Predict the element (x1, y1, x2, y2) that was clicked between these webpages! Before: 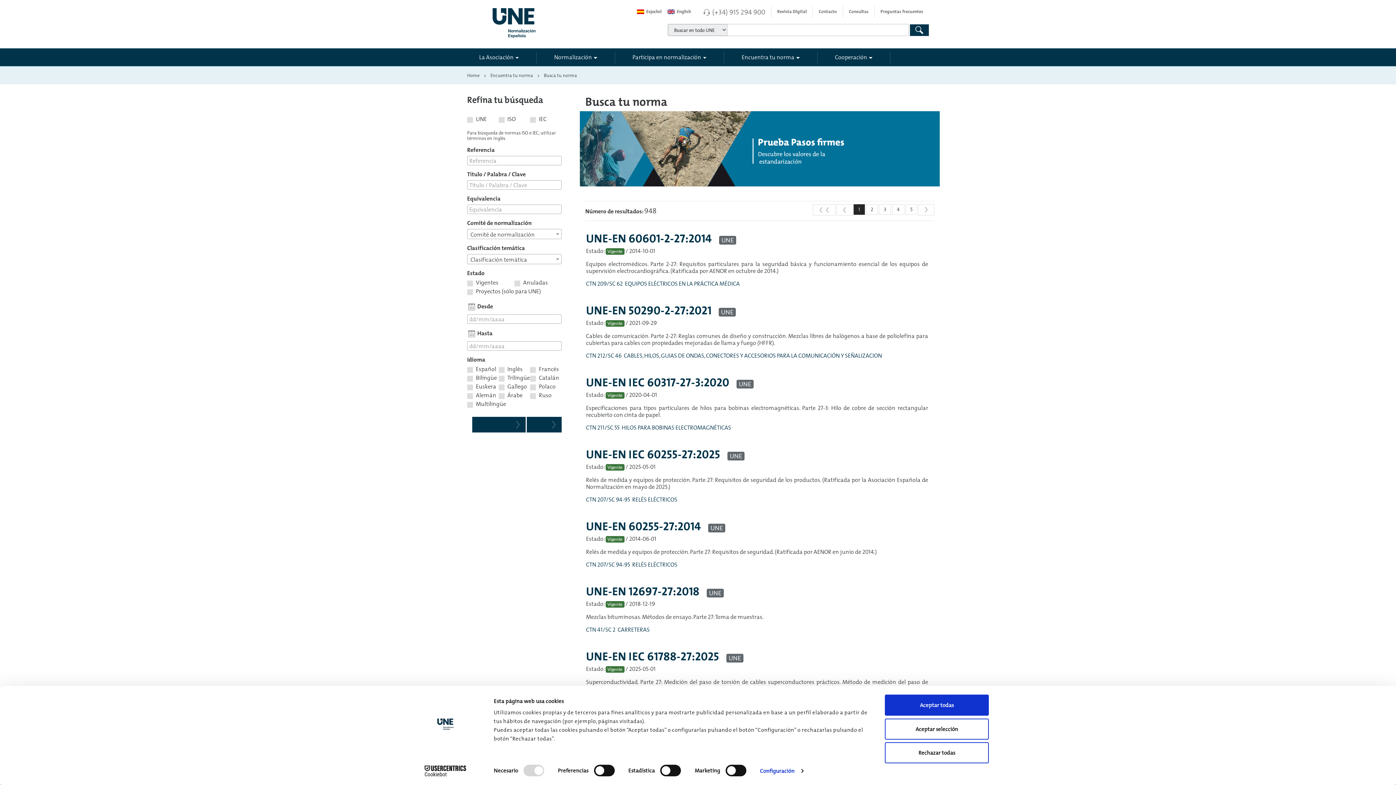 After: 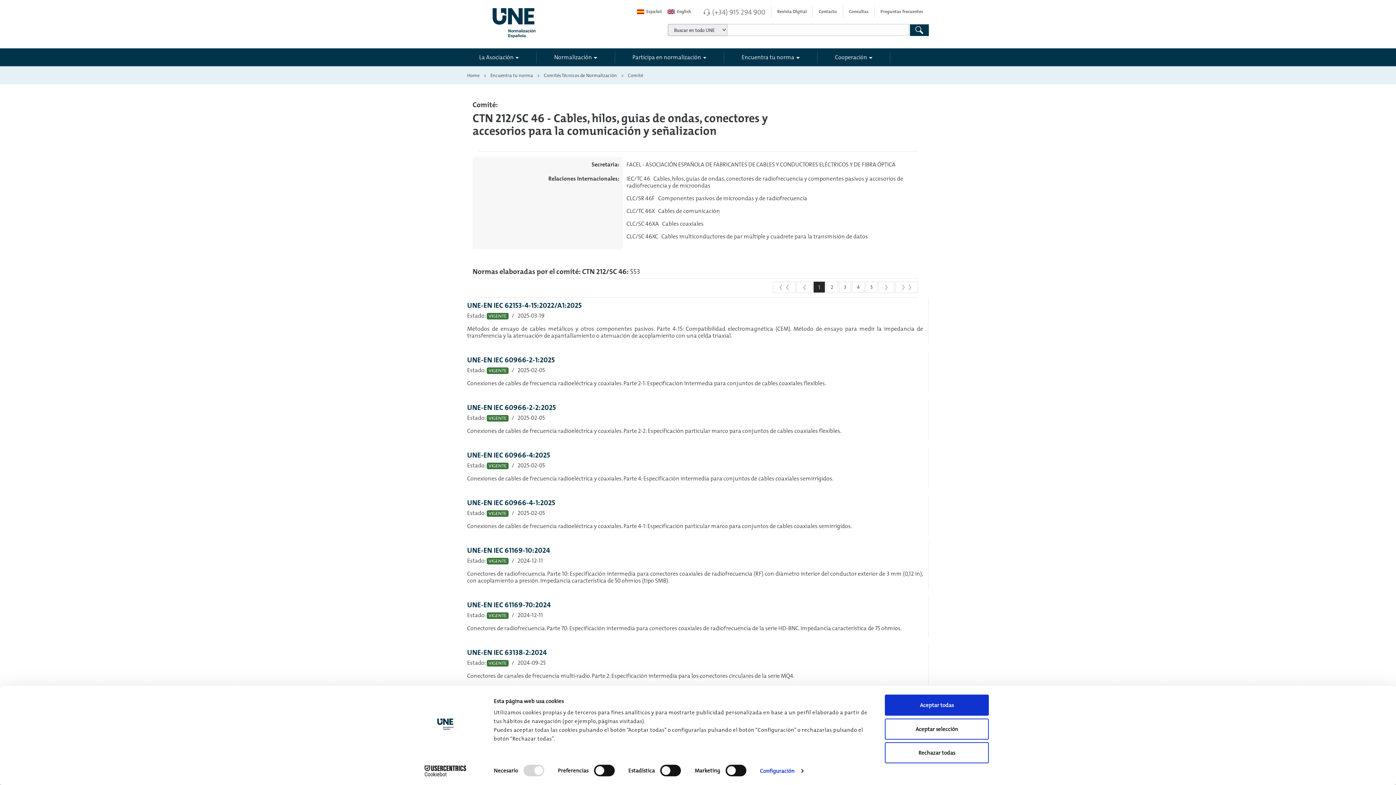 Action: label: CTN 212/SC 46 CABLES, HILOS, GUIAS DE ONDAS, CONECTORES Y ACCESORIOS PARA LA COMUNICACIÓN Y SEÑALIZACION bbox: (586, 352, 928, 359)